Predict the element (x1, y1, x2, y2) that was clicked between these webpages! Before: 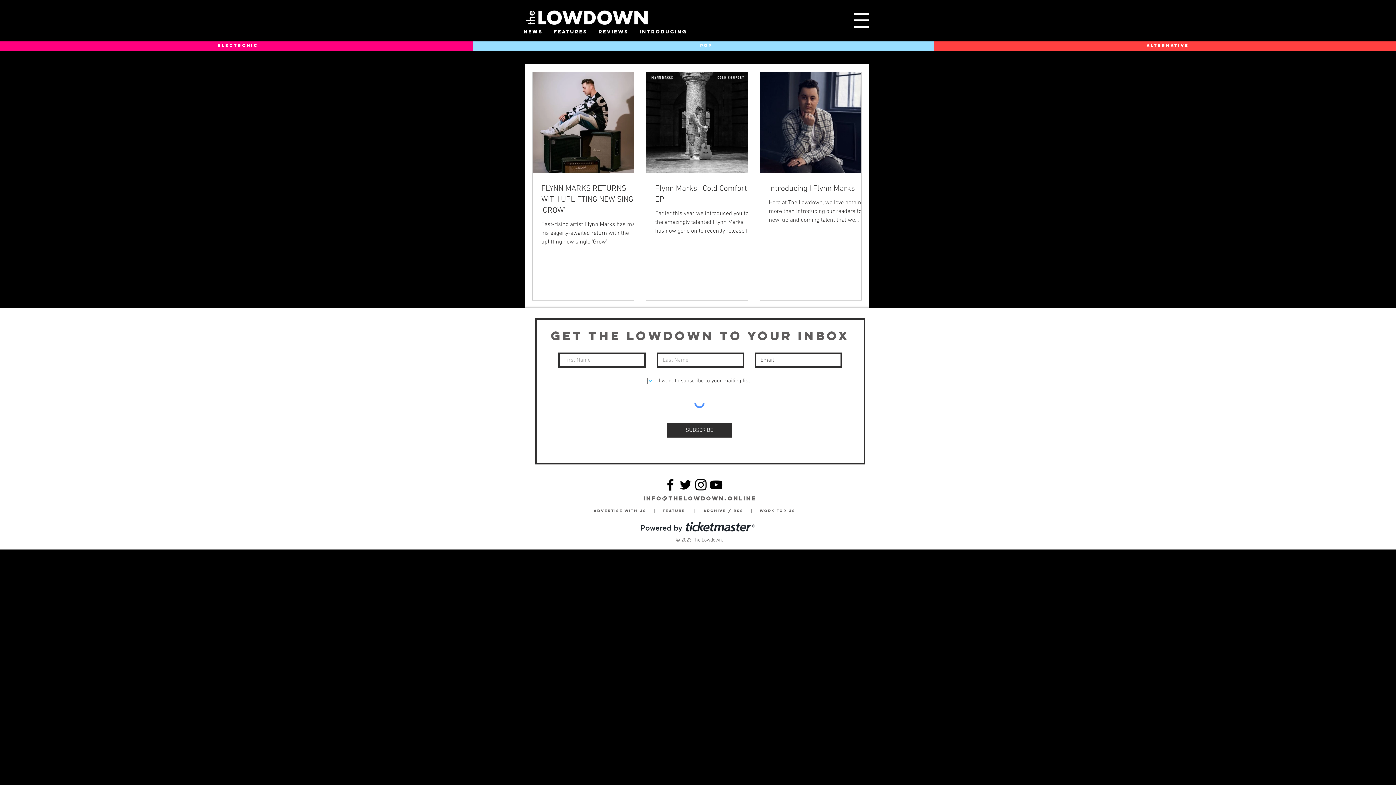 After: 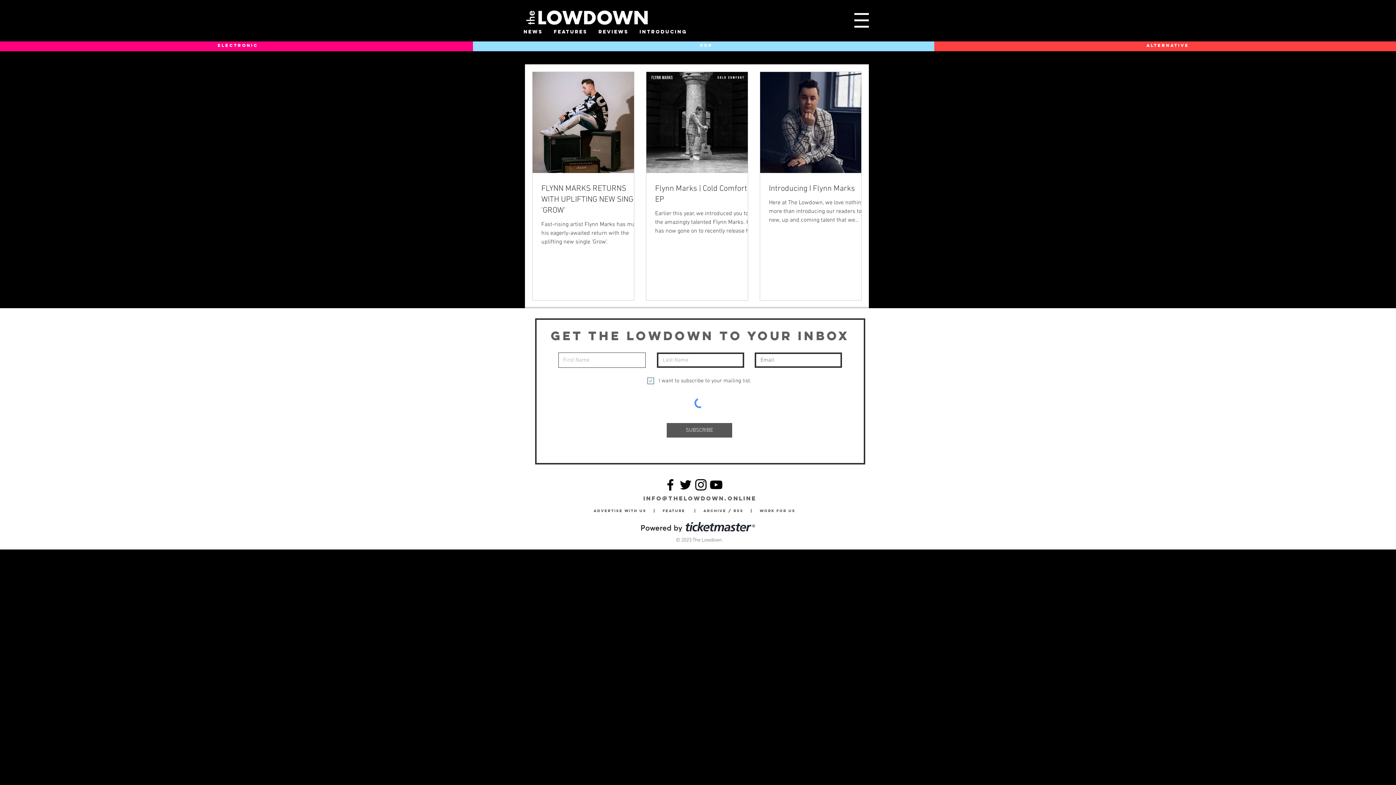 Action: bbox: (666, 423, 732, 437) label: SUBSCRIBE